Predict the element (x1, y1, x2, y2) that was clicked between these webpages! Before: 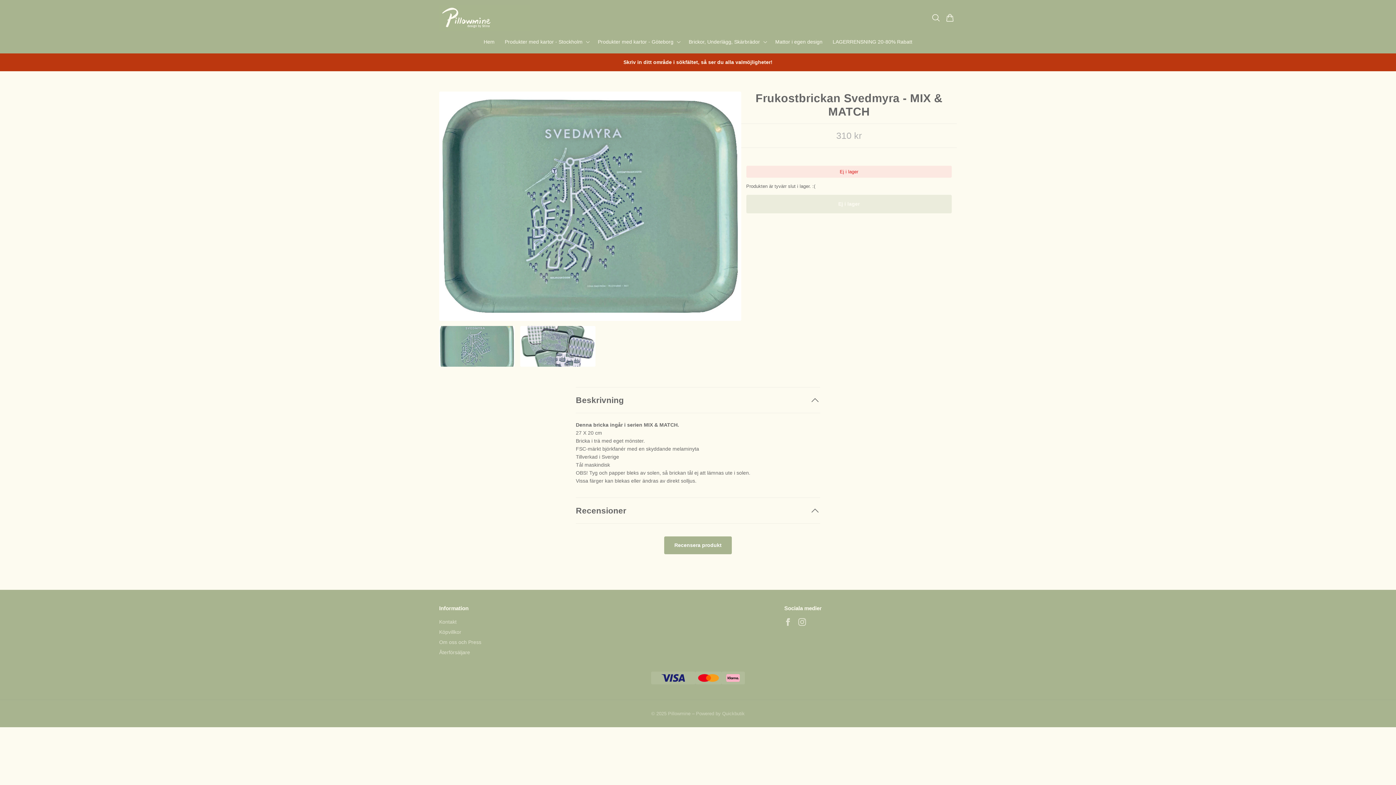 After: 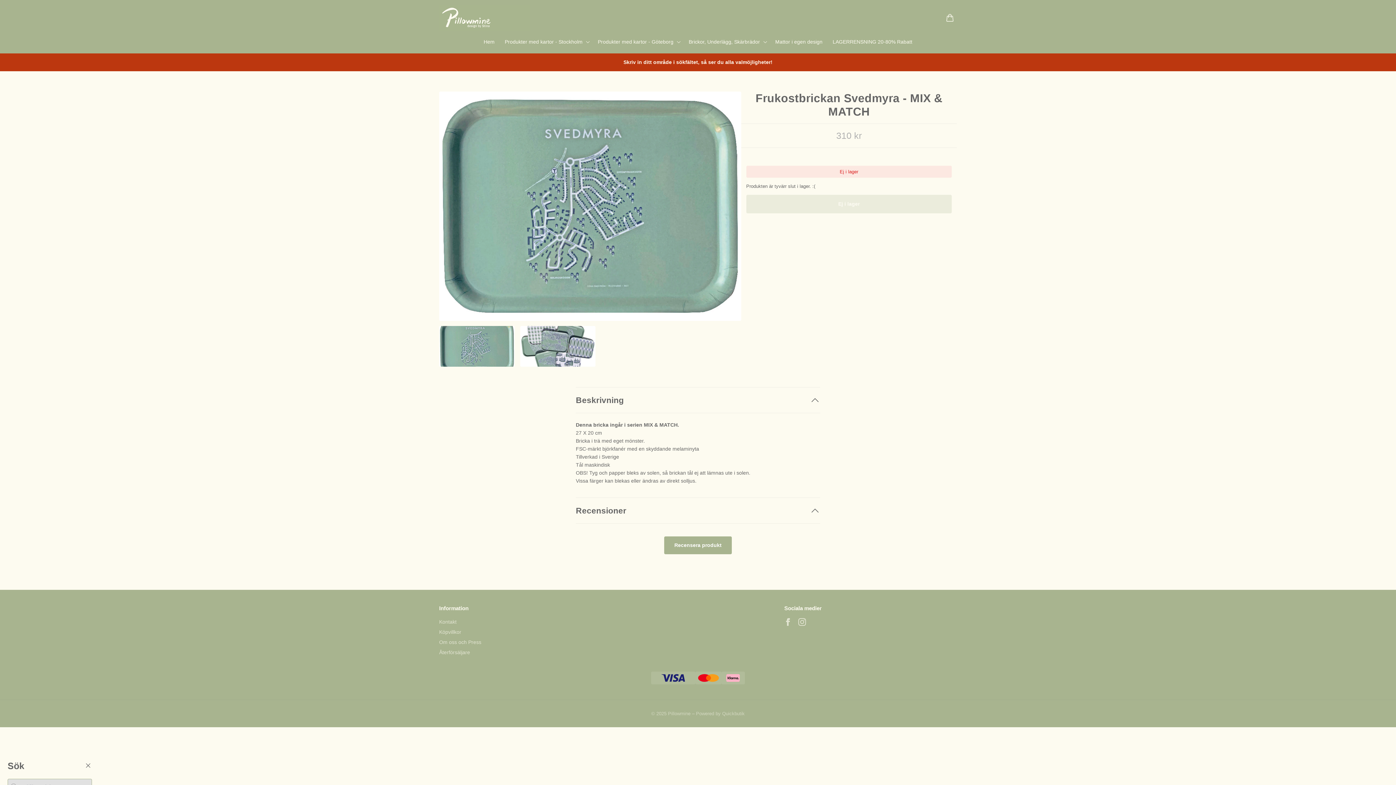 Action: bbox: (929, 13, 943, 22) label: Sök